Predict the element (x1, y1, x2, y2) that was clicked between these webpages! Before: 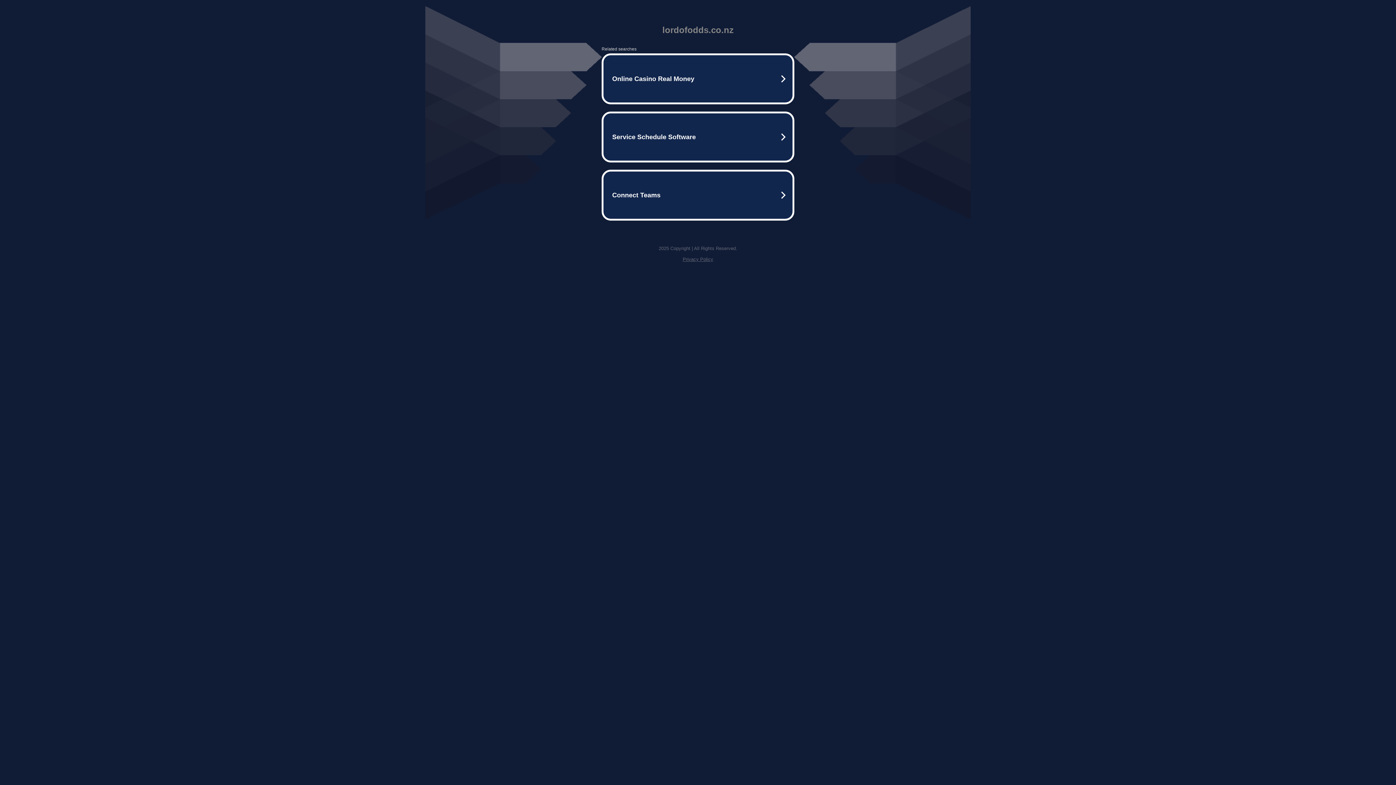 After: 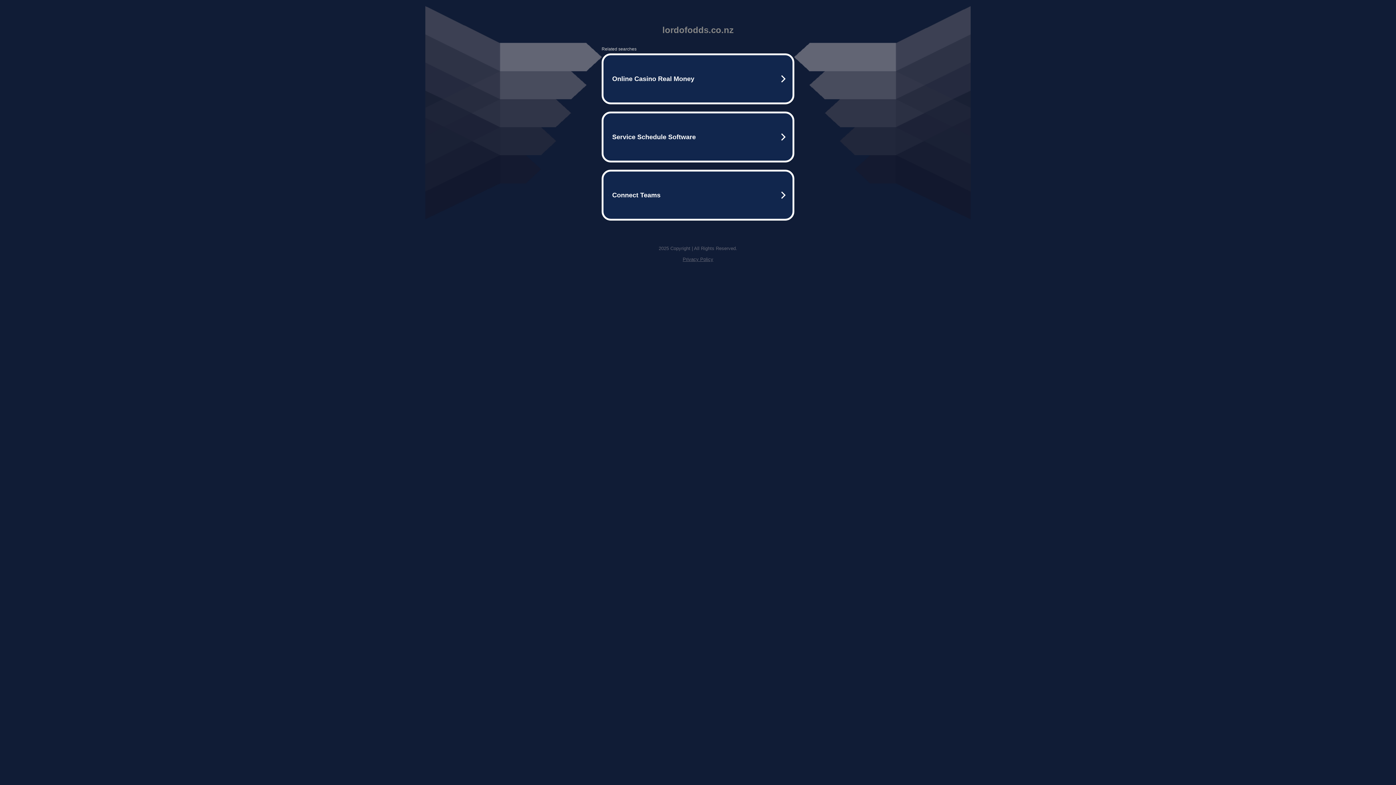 Action: bbox: (682, 256, 713, 262) label: Privacy Policy